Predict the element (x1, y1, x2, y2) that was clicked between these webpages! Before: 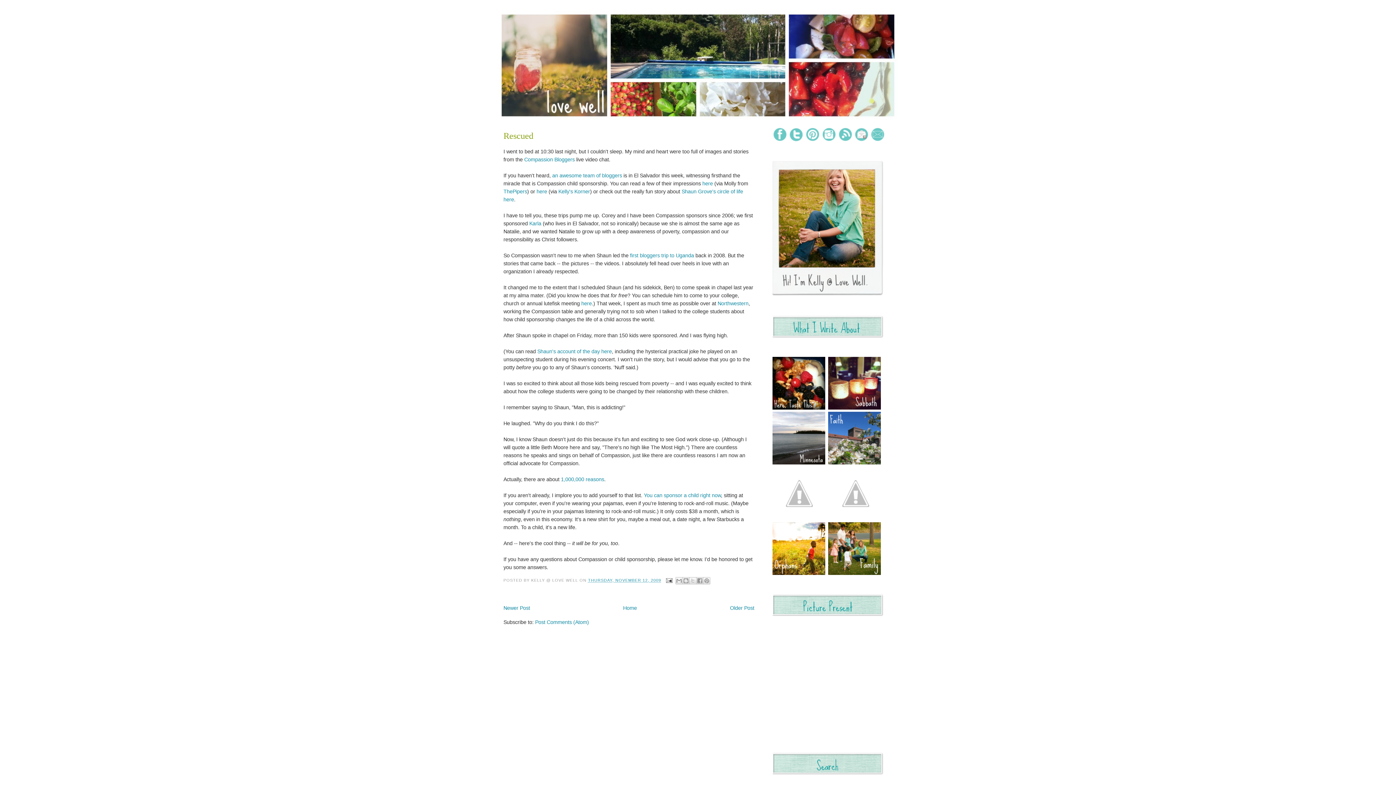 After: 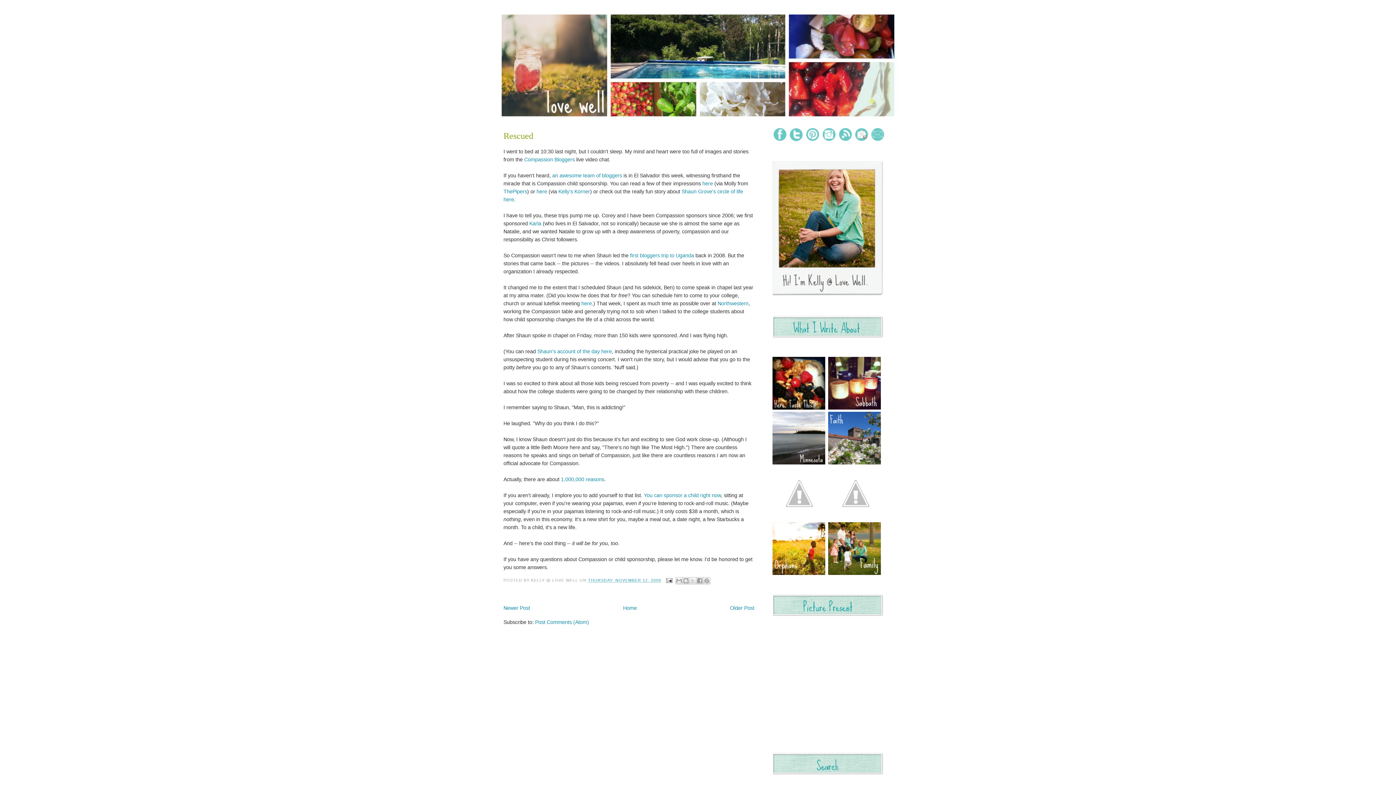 Action: bbox: (772, 570, 825, 576)